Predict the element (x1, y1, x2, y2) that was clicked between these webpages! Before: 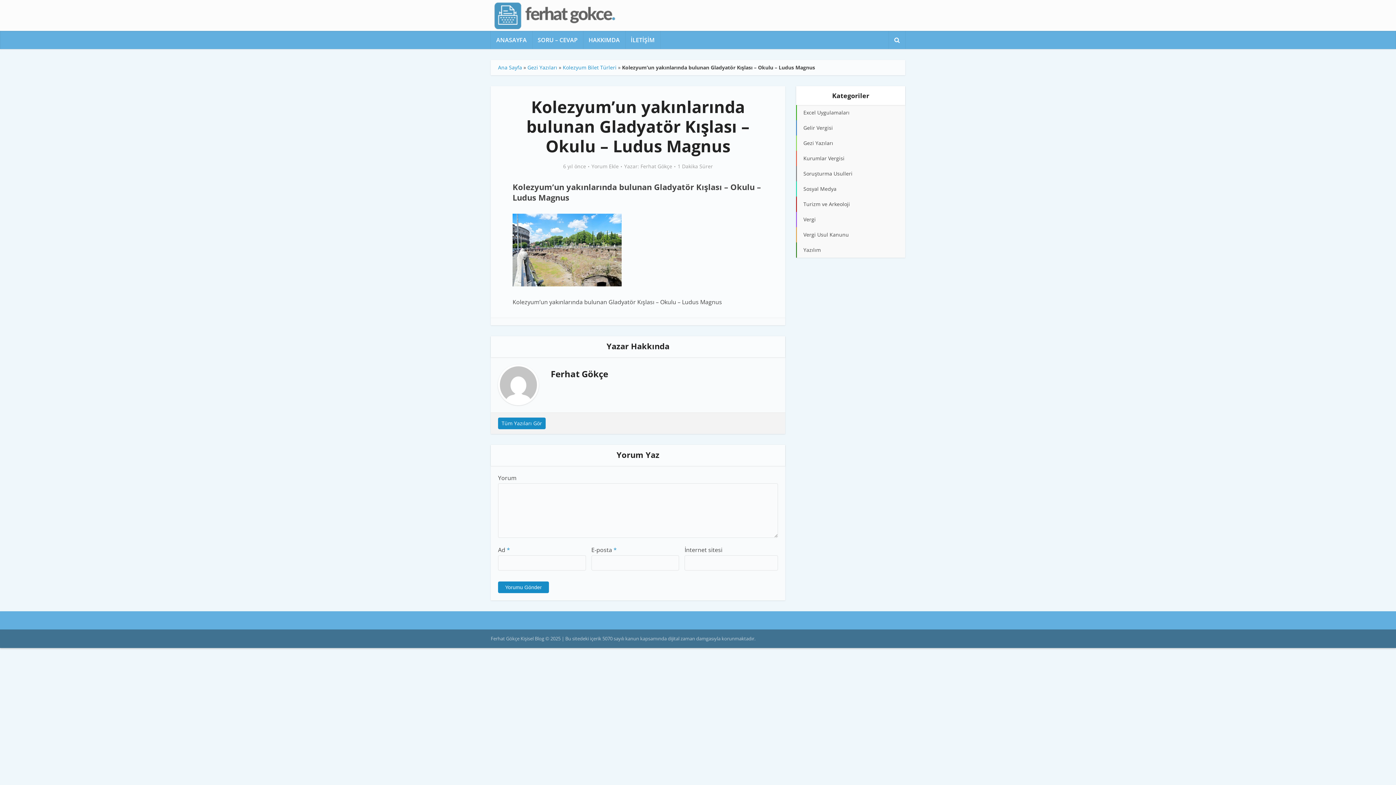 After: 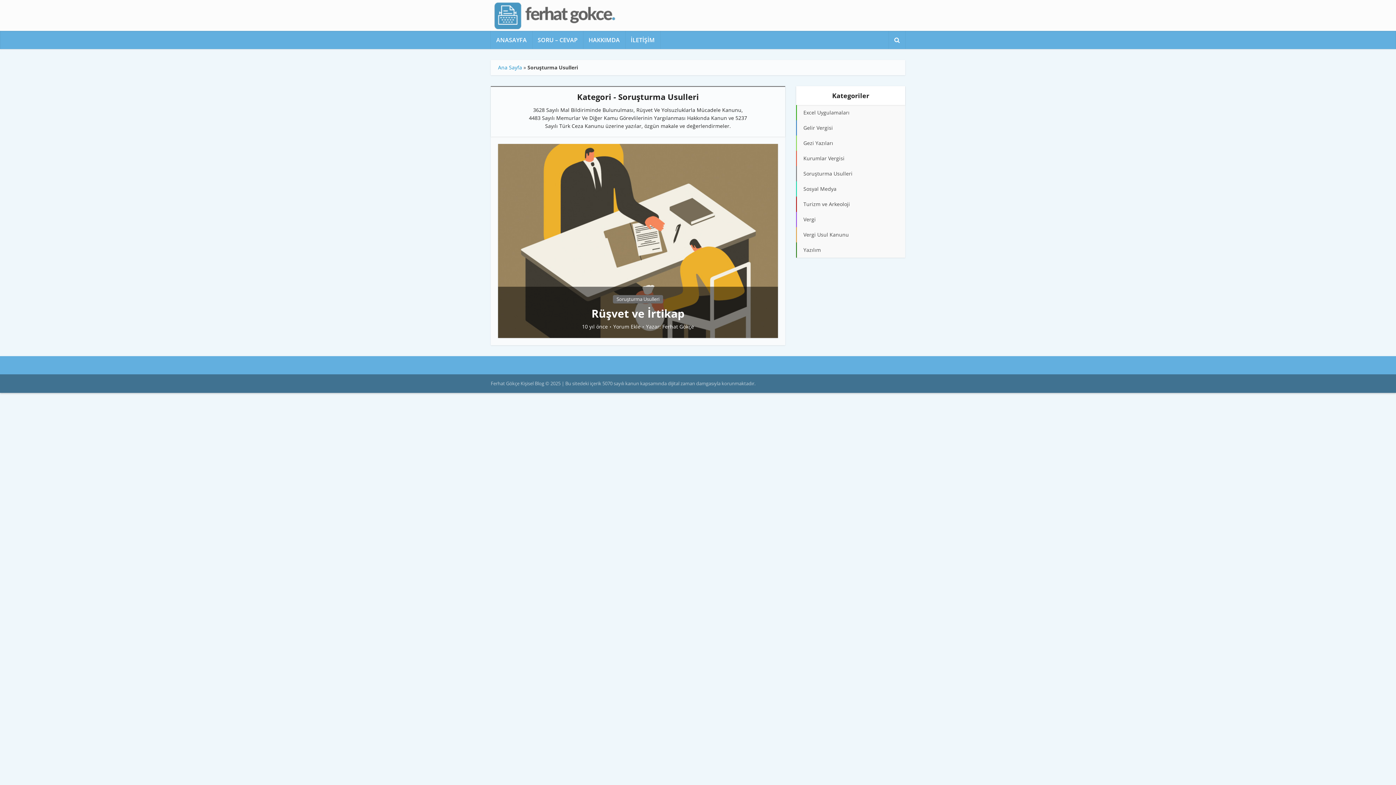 Action: bbox: (796, 166, 905, 181) label: Soruşturma Usulleri